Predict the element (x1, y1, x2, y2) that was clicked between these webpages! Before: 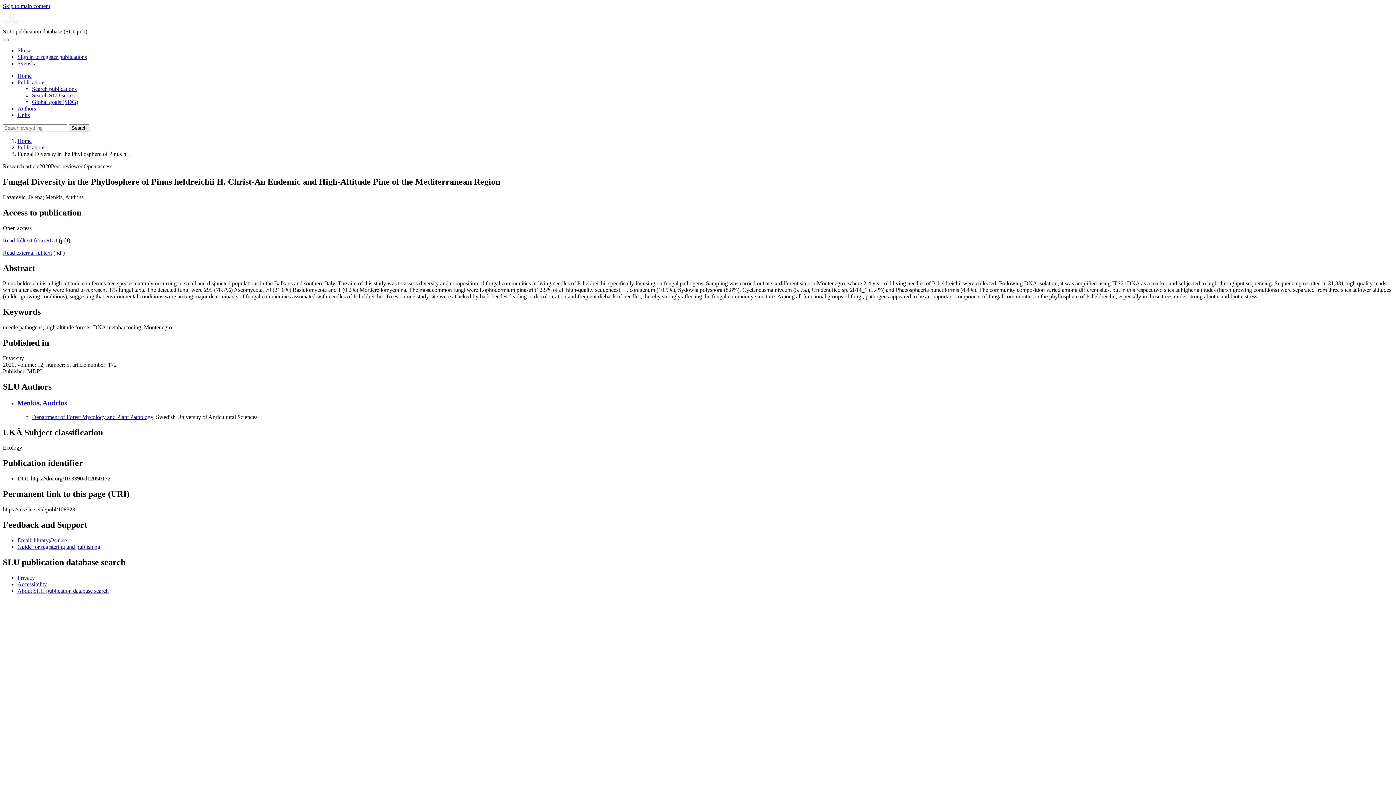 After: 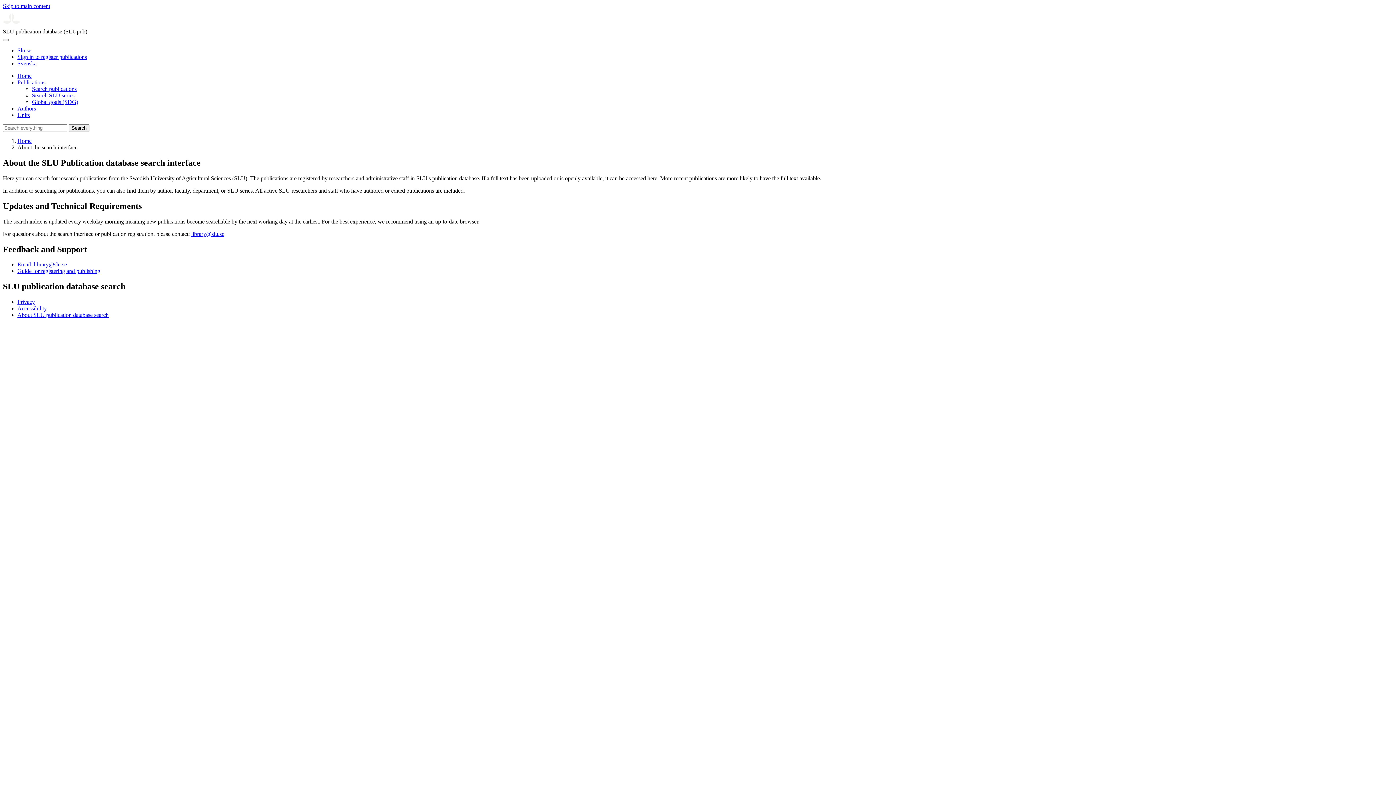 Action: bbox: (17, 587, 108, 594) label: About SLU publication database search